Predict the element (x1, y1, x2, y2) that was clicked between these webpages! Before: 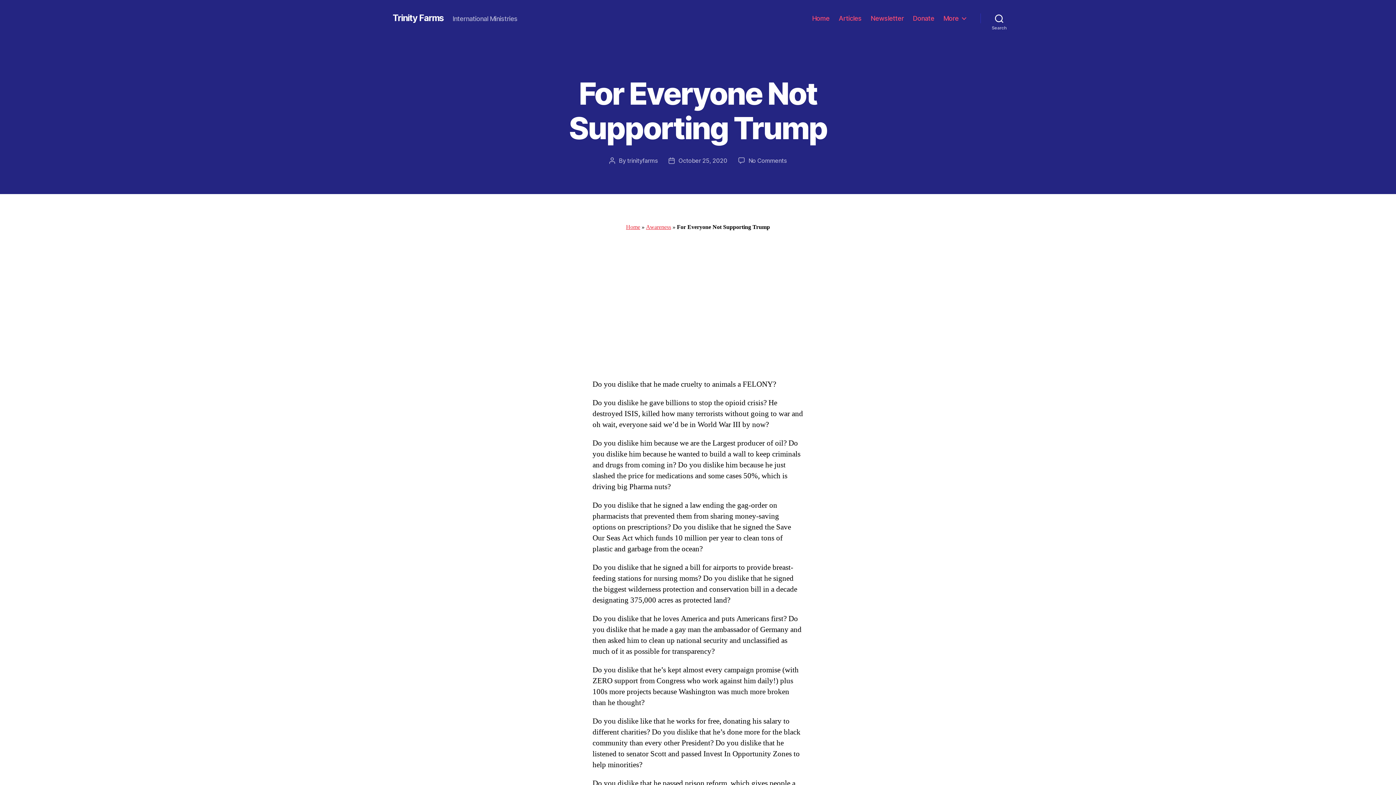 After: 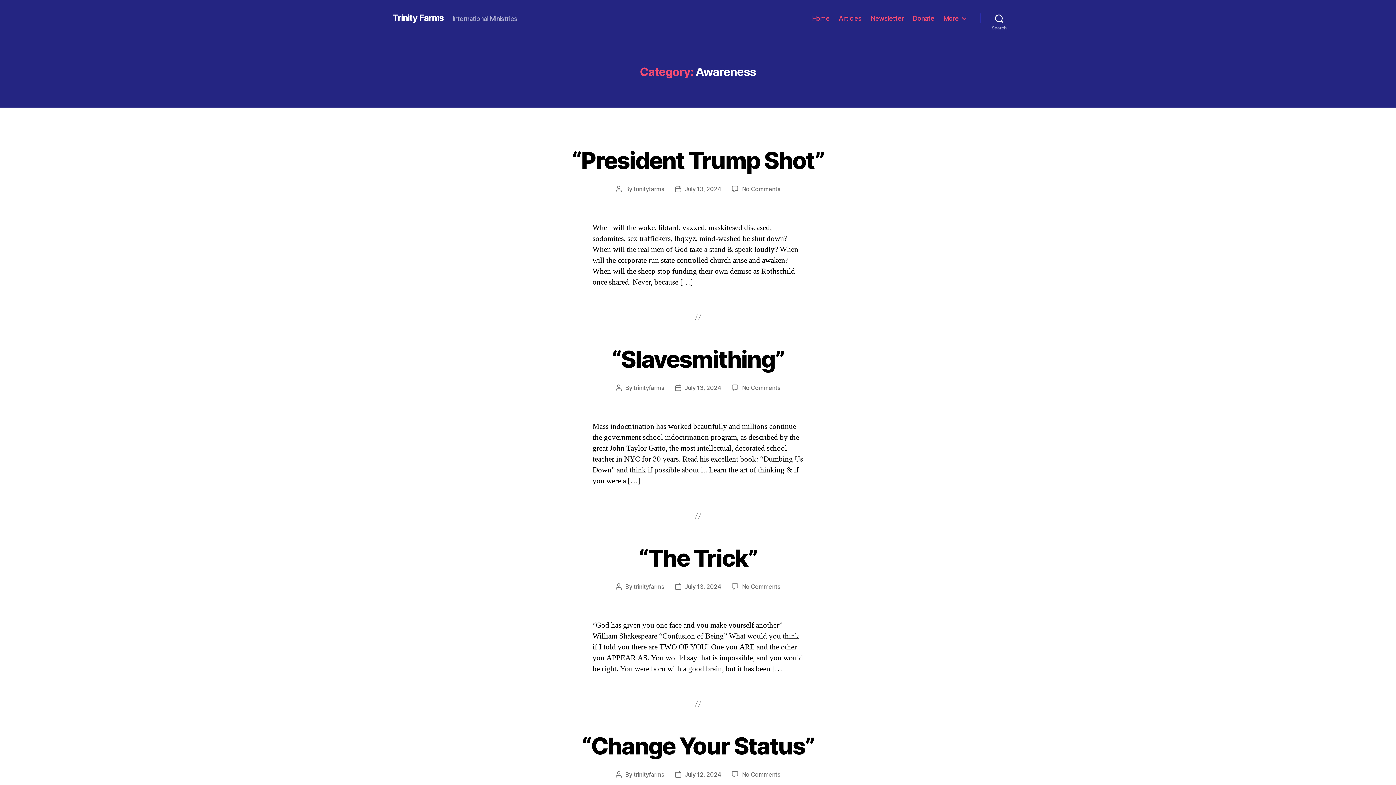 Action: bbox: (646, 223, 671, 230) label: Awareness